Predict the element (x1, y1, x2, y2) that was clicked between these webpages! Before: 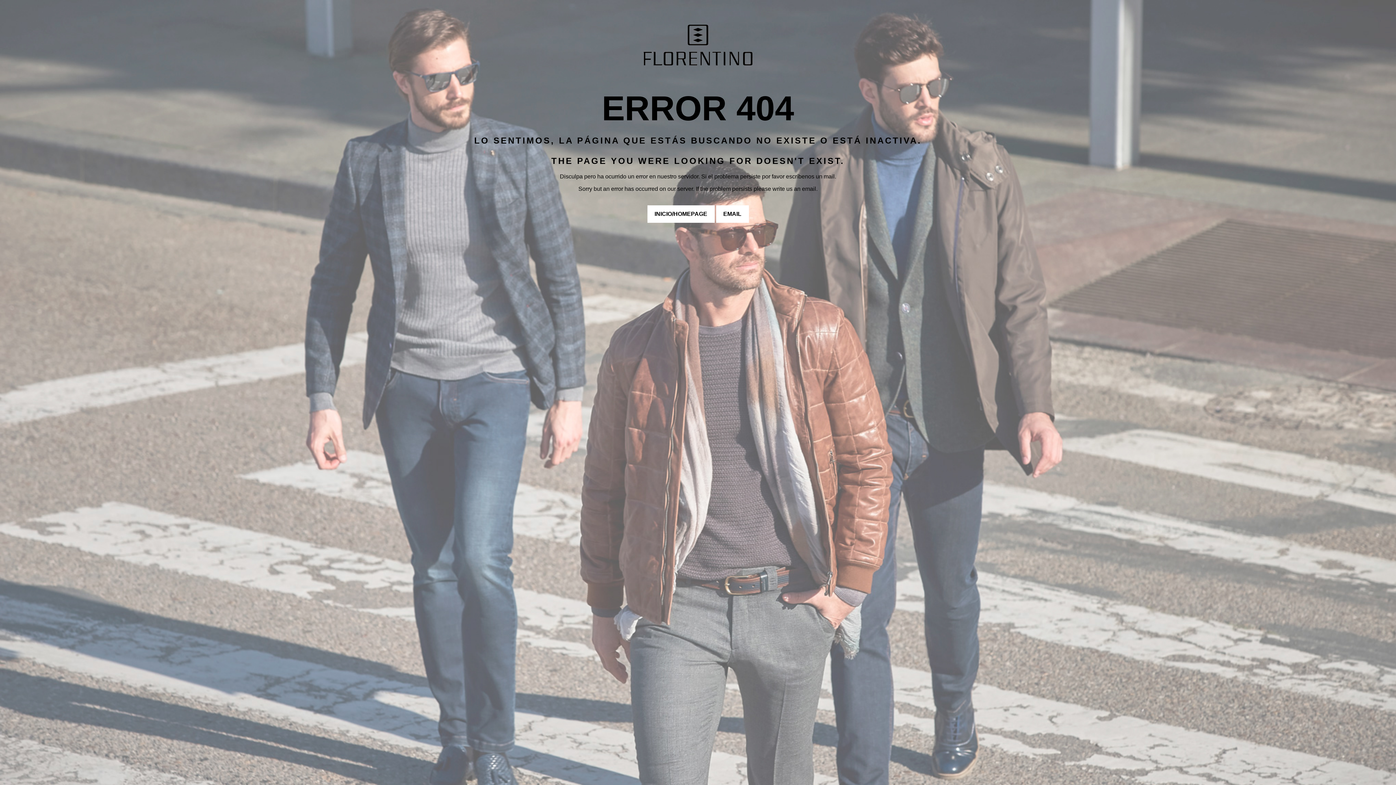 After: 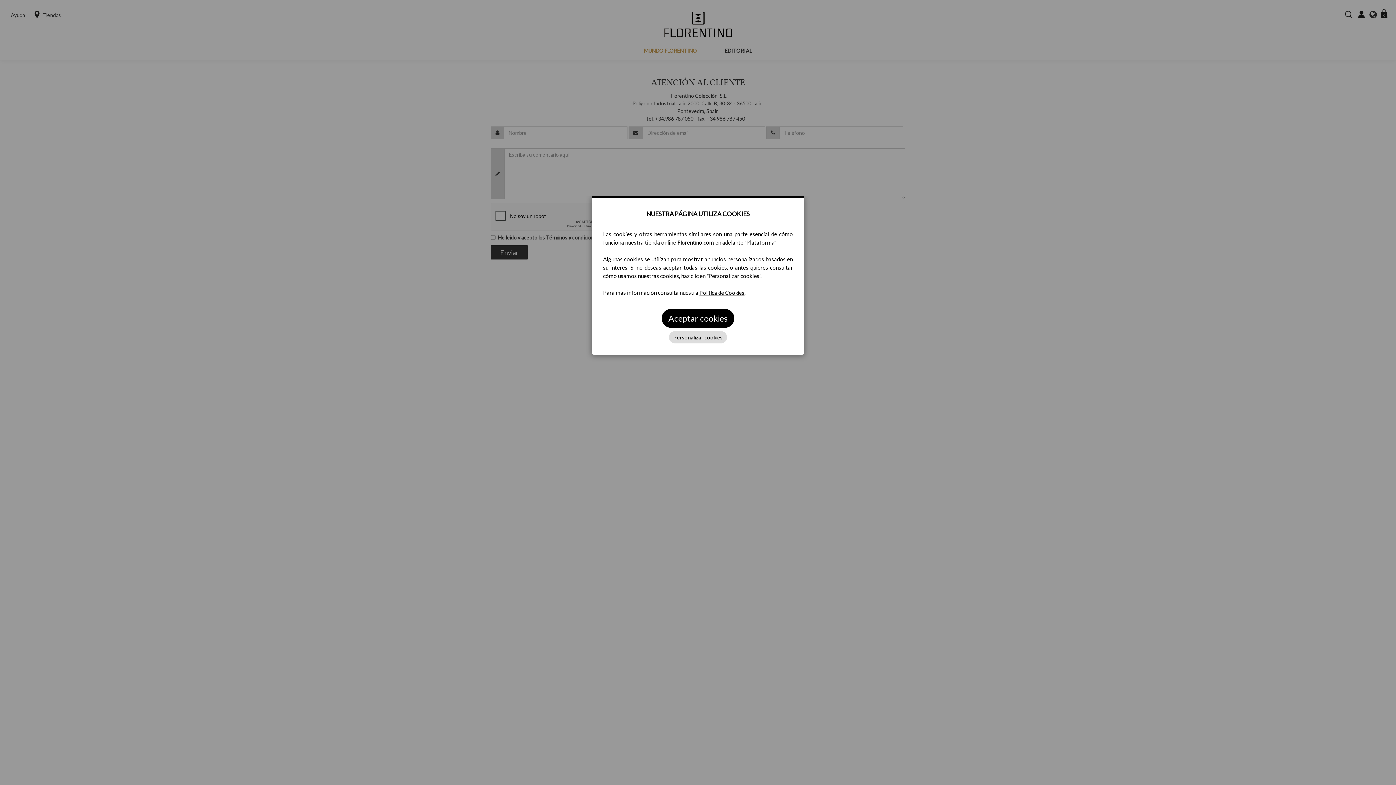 Action: label: EMAIL bbox: (716, 205, 748, 222)